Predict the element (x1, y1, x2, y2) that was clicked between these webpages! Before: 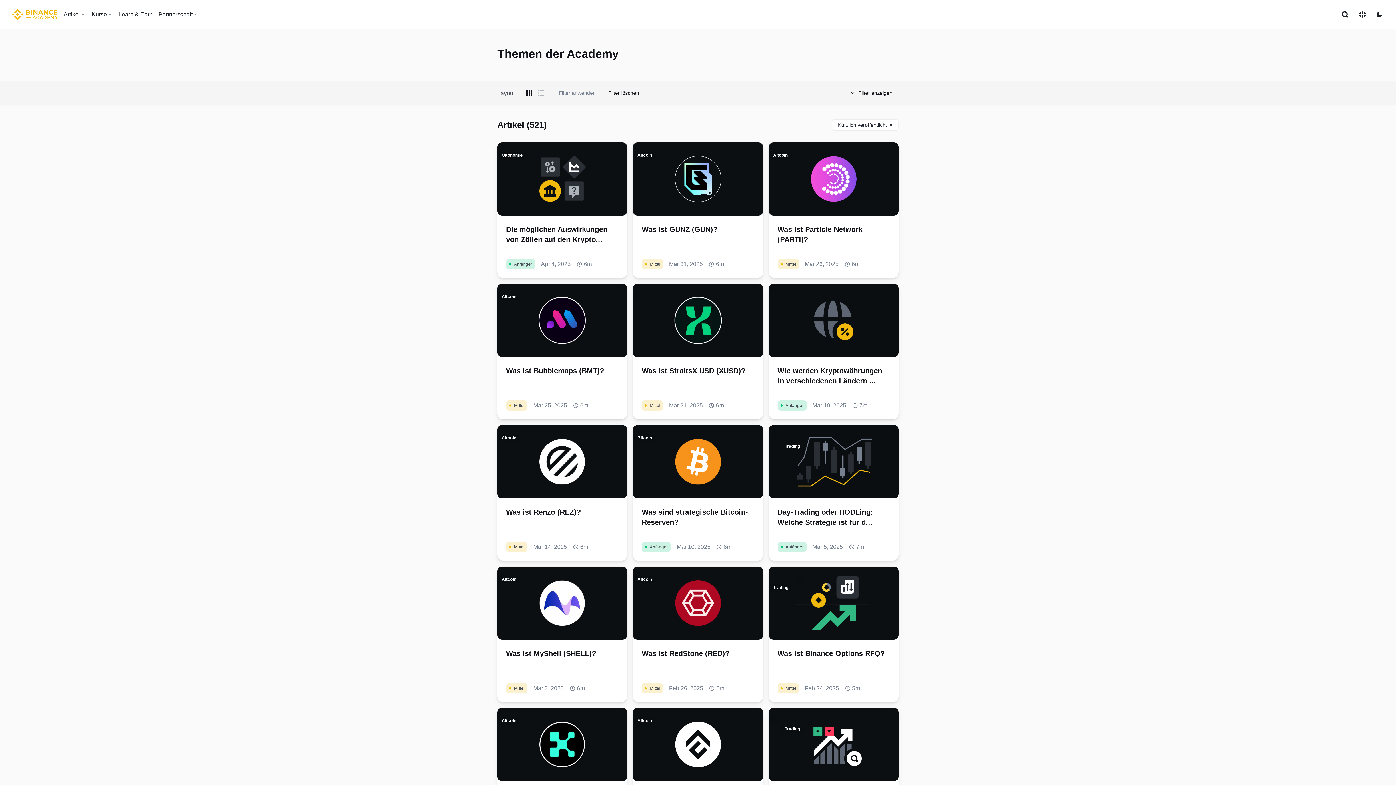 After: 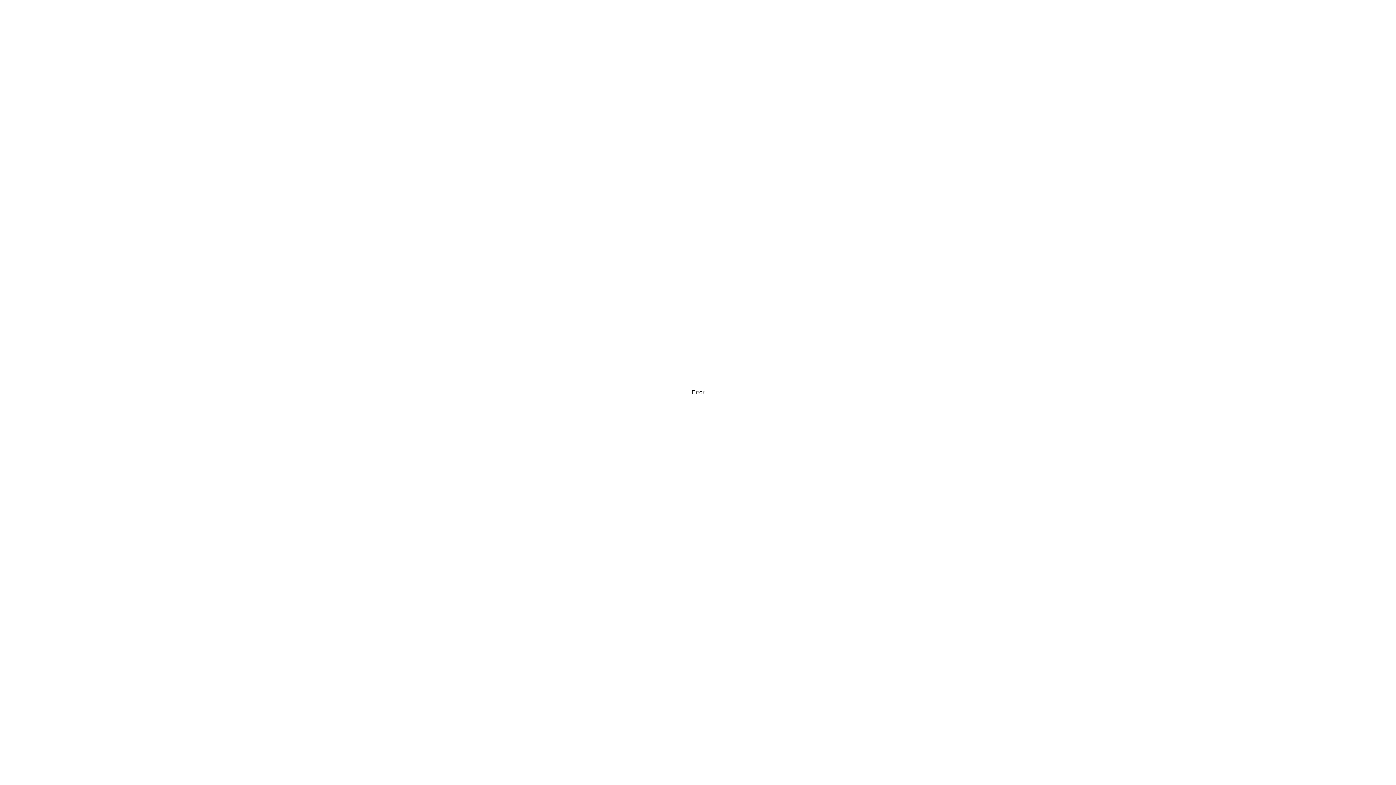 Action: bbox: (768, 142, 898, 278) label: Altcoin
Was ist Particle Network (PARTI)?
Mittel
Mar 26, 2025
6m